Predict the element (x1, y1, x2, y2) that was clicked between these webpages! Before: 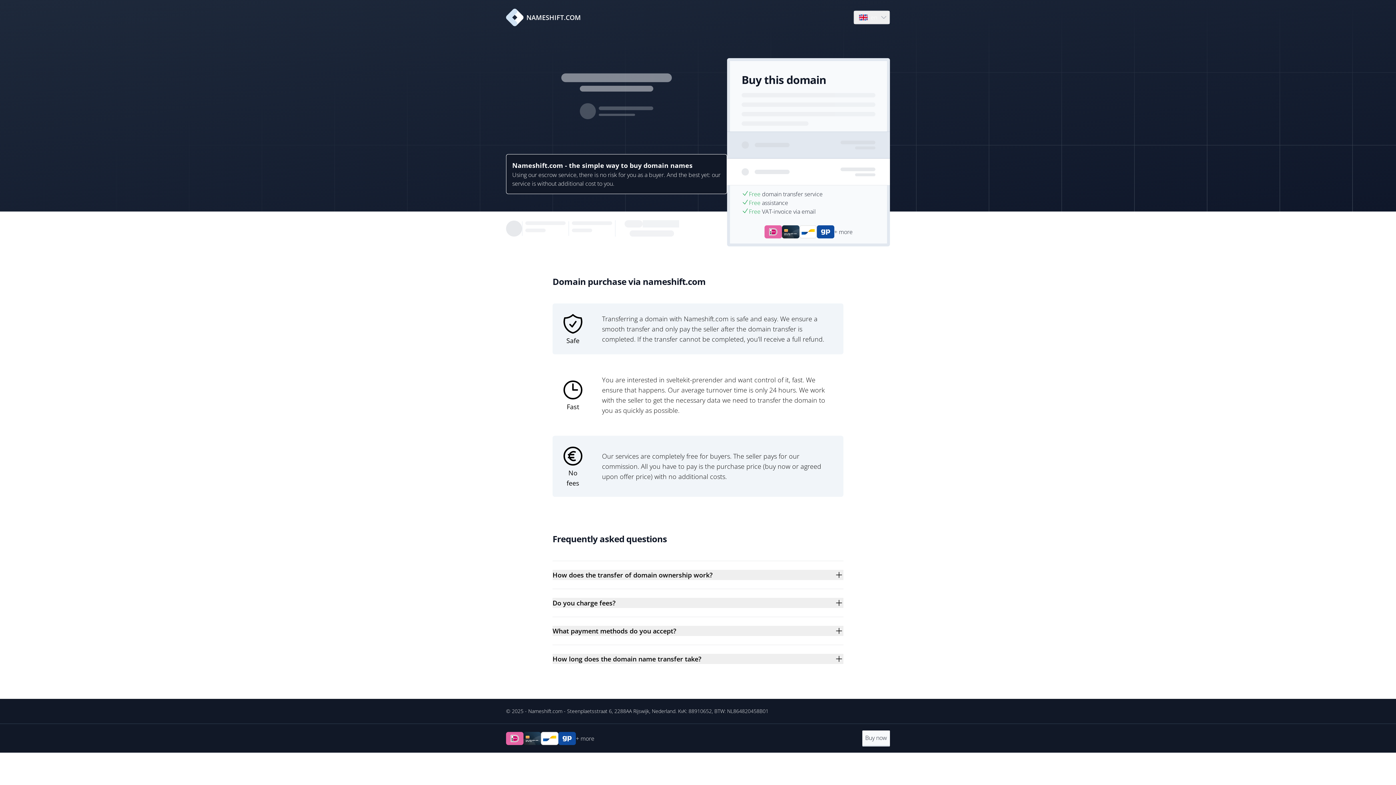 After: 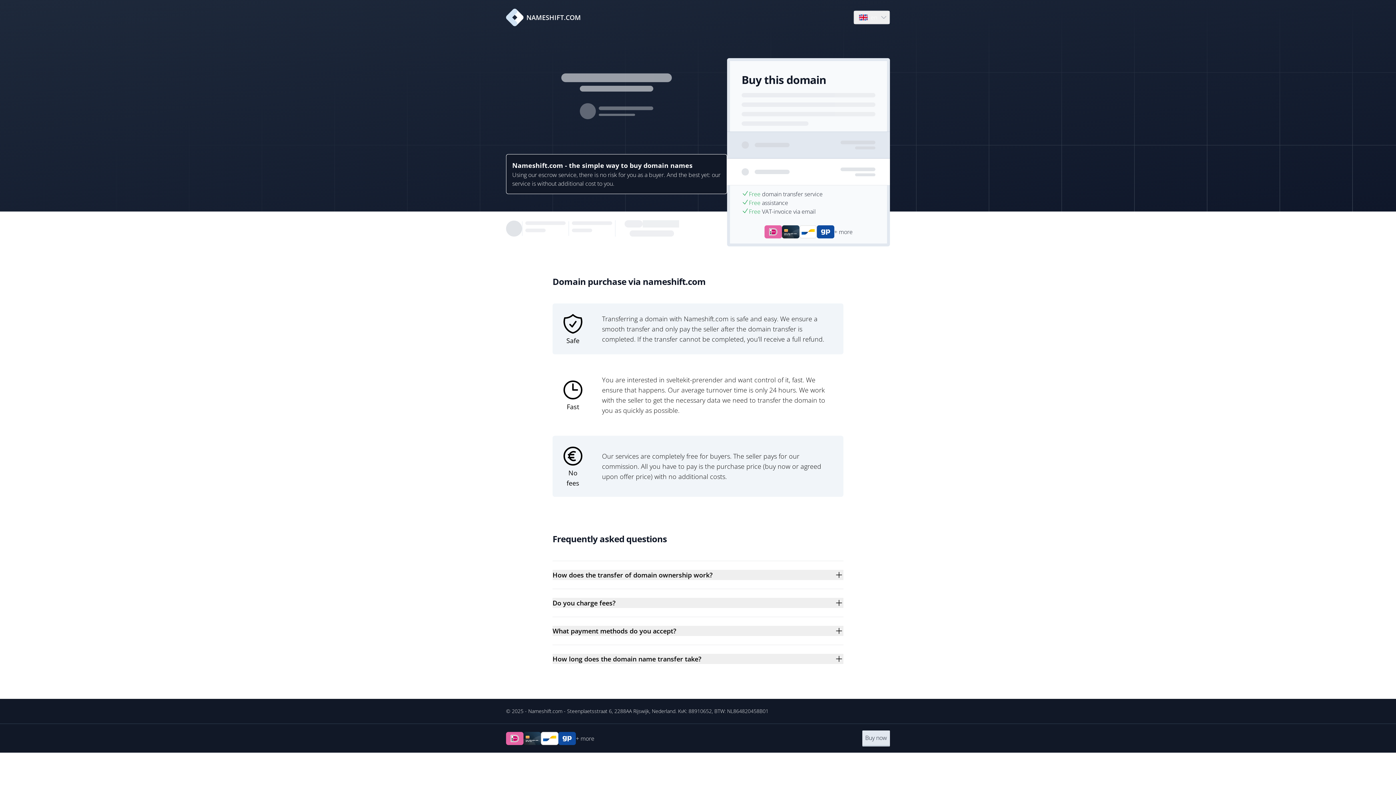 Action: bbox: (862, 730, 890, 746) label: Buy now